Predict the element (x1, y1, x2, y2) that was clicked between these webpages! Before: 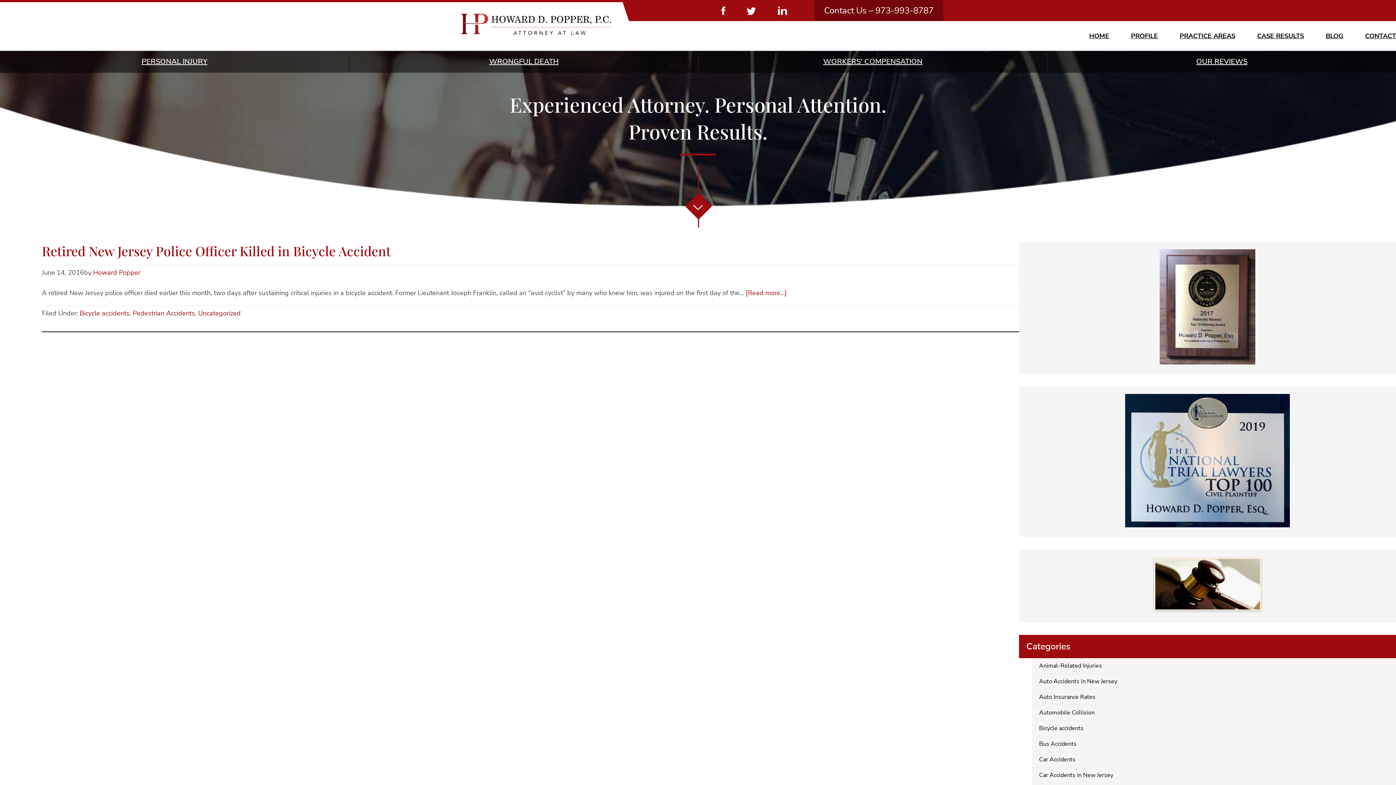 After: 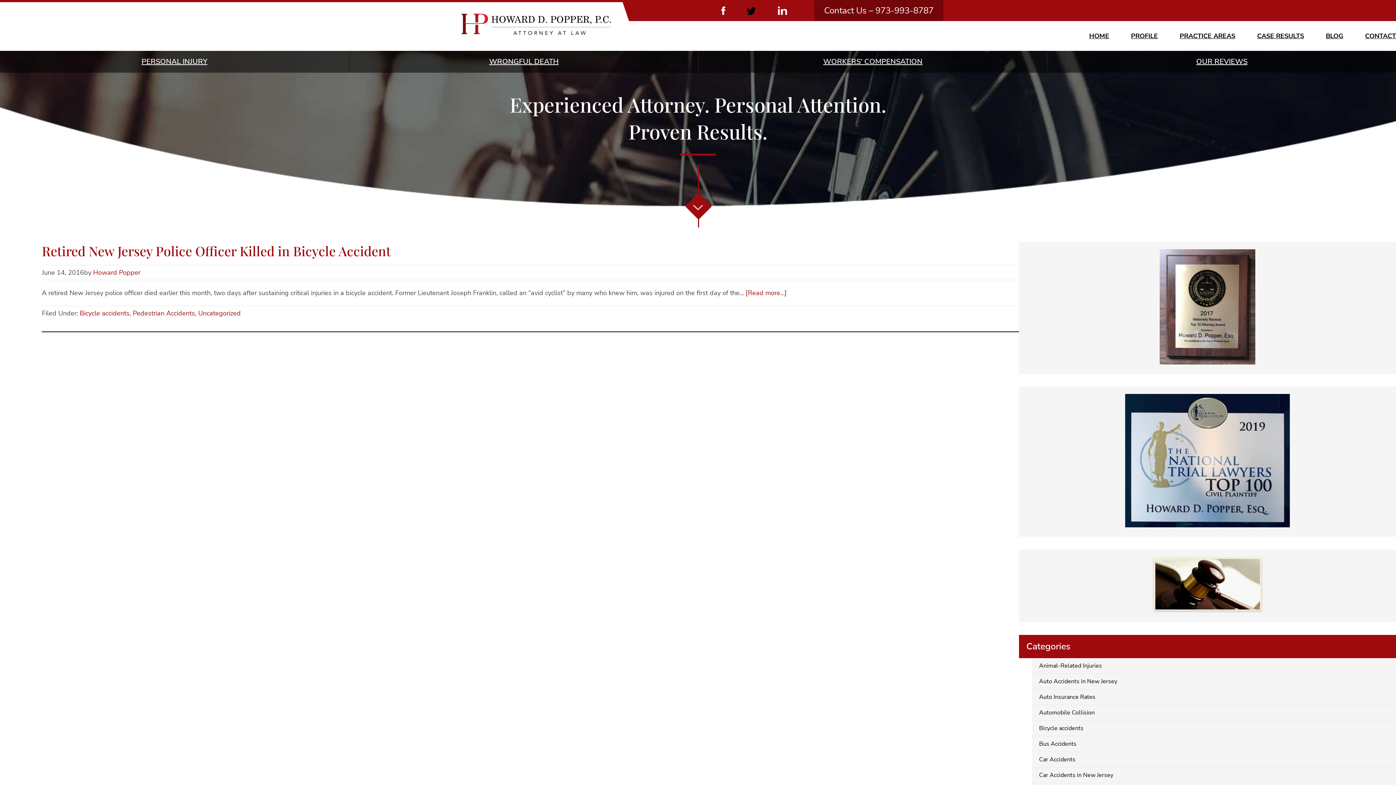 Action: bbox: (747, 6, 756, 14)